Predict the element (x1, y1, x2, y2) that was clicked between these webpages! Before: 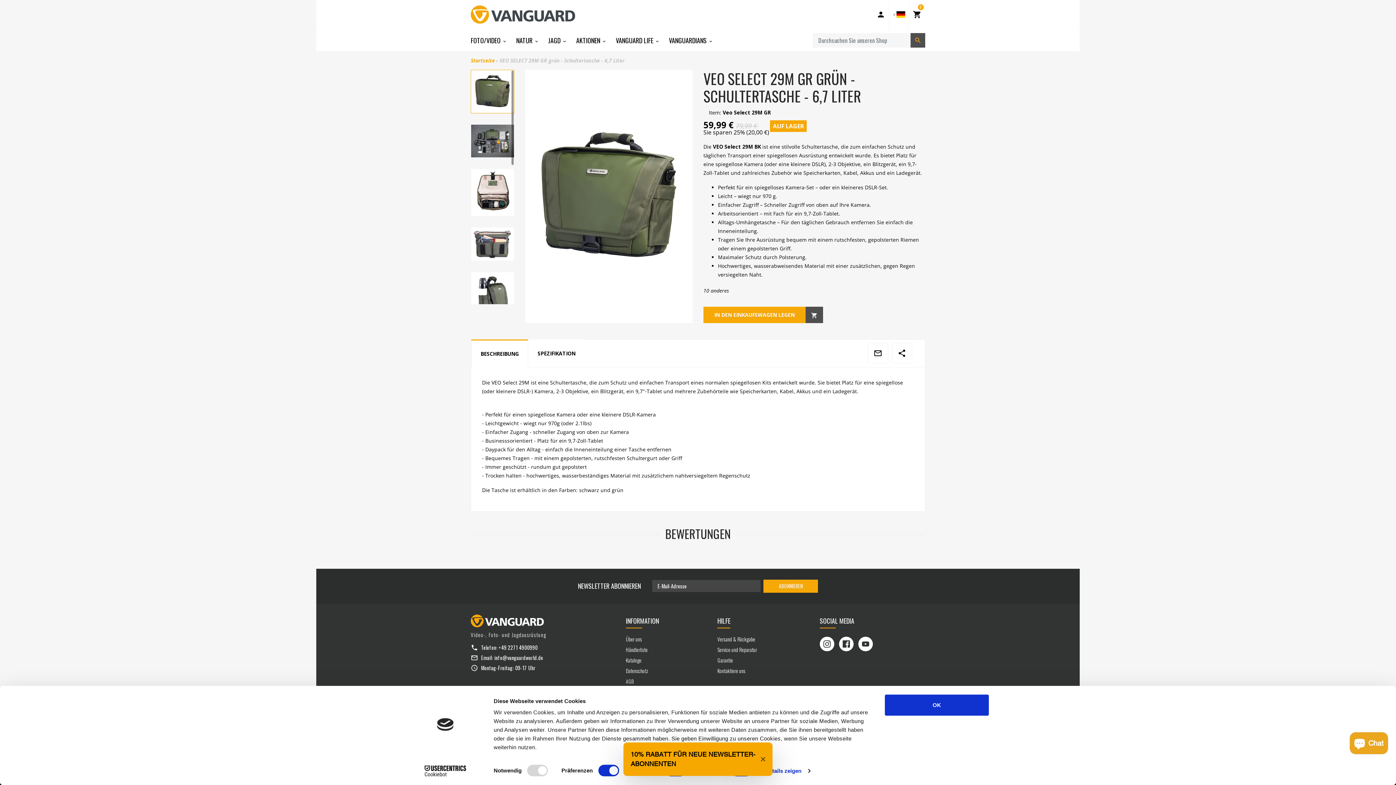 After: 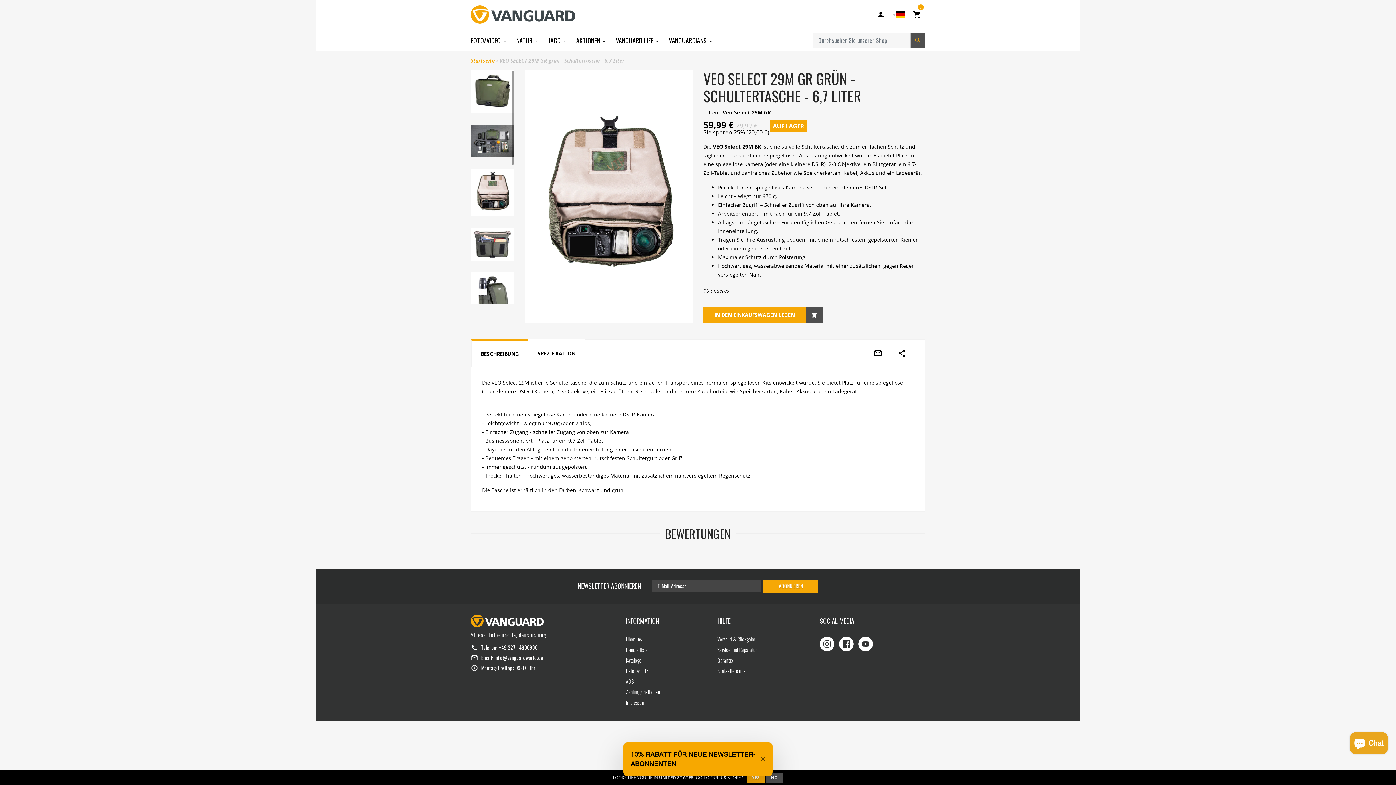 Action: bbox: (470, 168, 514, 216)